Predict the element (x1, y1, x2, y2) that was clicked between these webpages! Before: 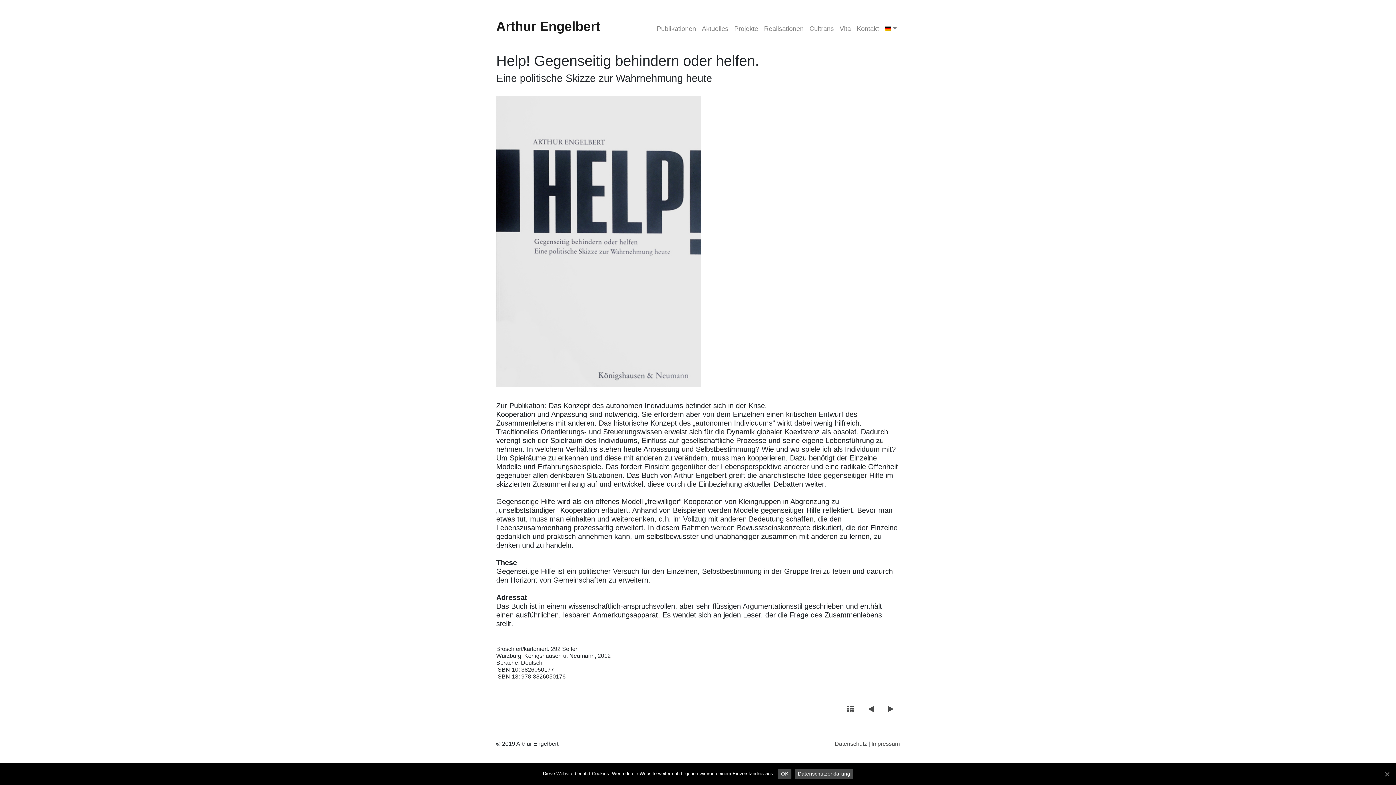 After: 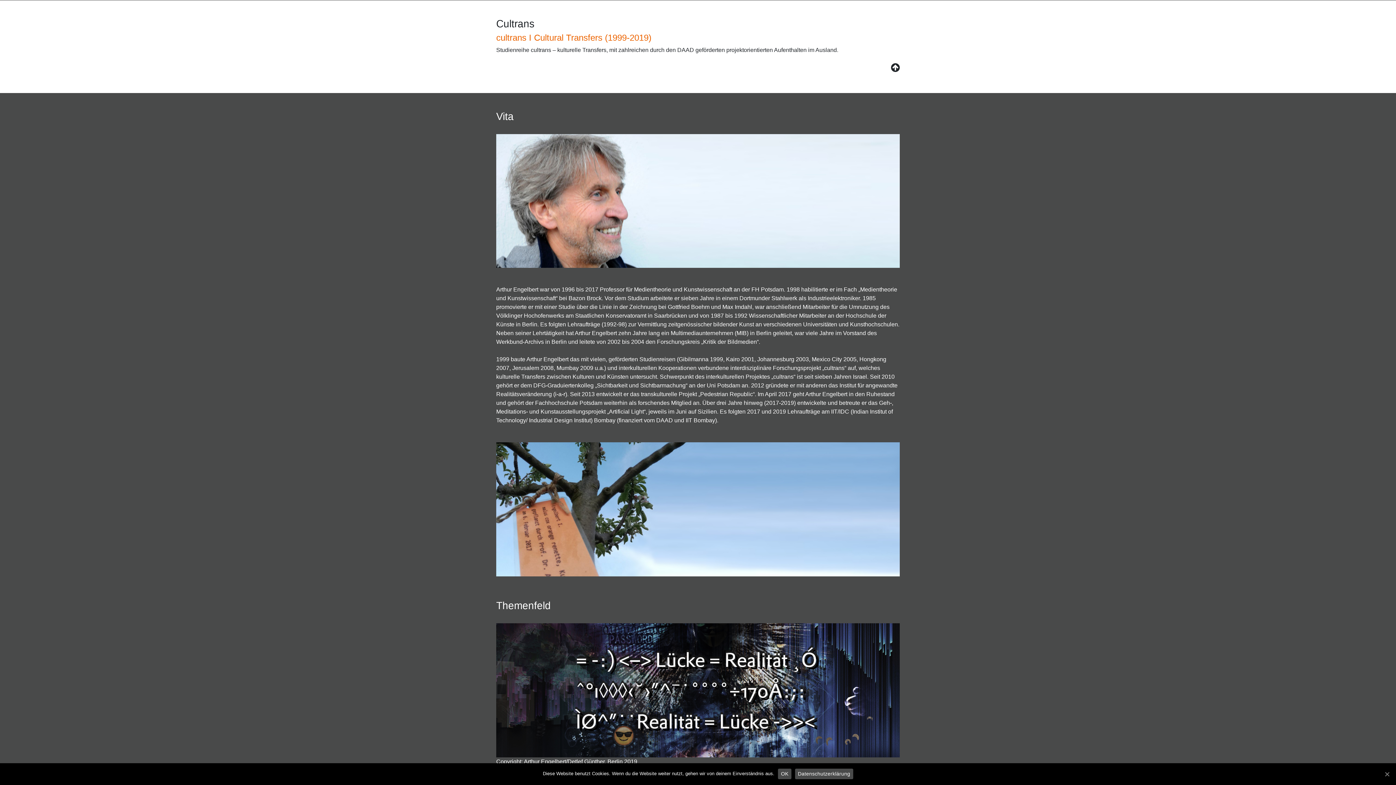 Action: label: Cultrans bbox: (806, 20, 836, 36)